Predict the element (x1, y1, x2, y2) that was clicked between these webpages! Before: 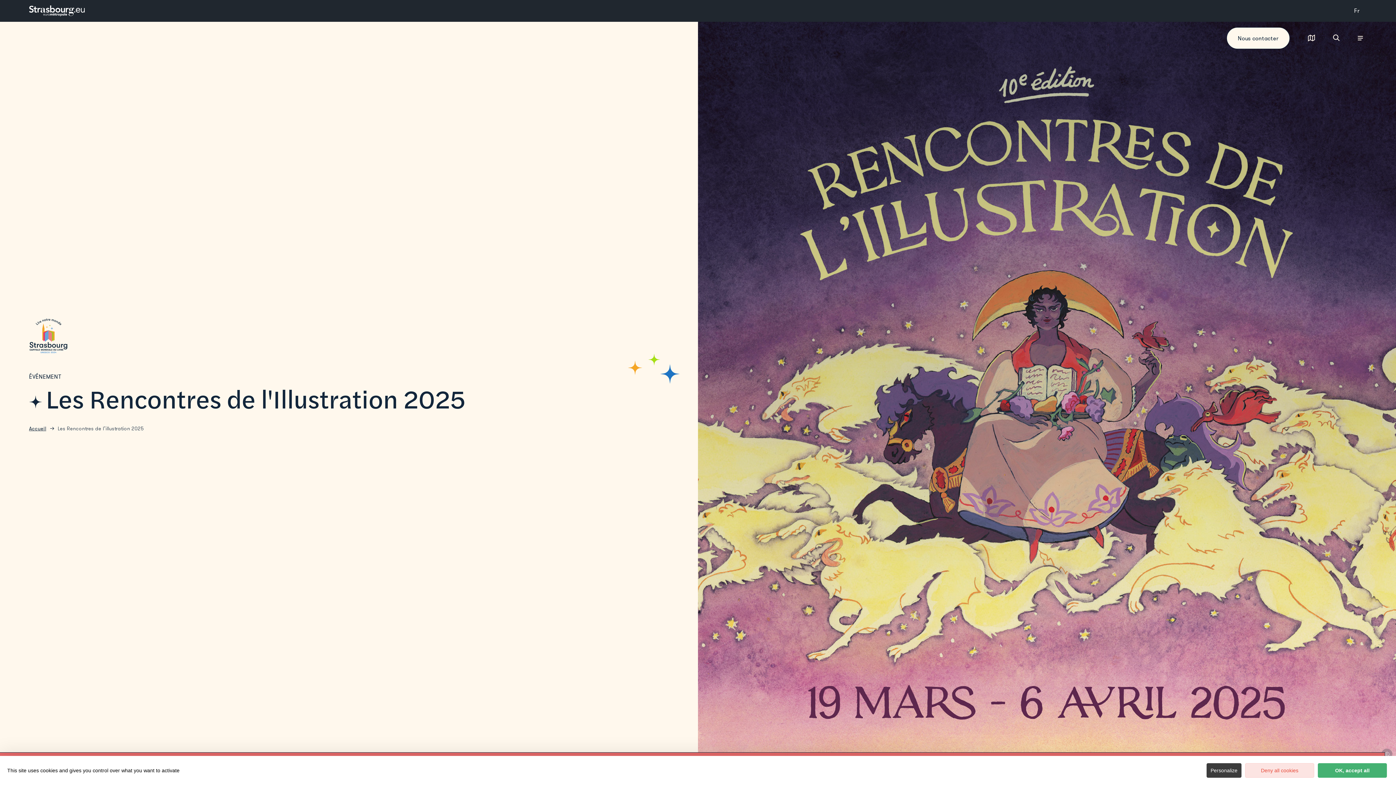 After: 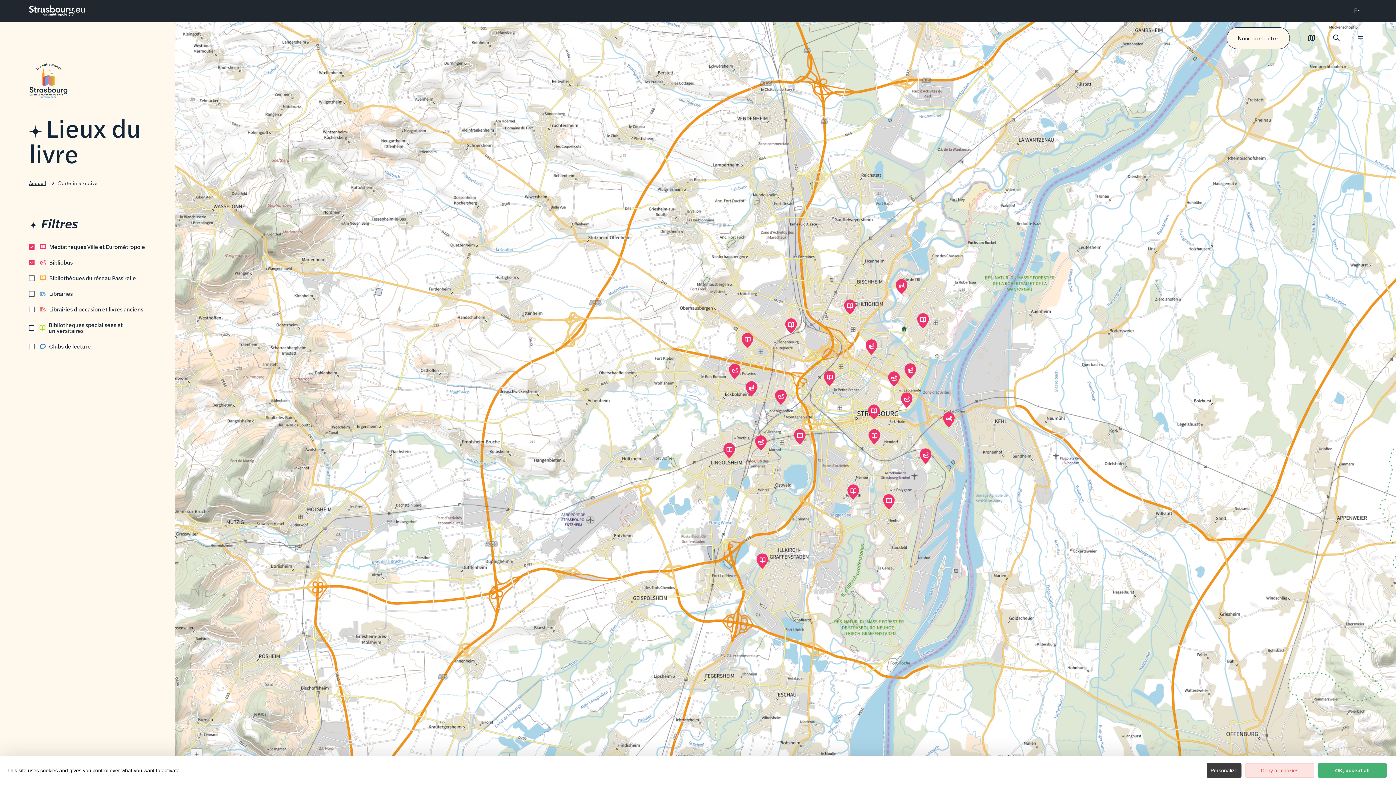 Action: bbox: (1299, 25, 1324, 51)